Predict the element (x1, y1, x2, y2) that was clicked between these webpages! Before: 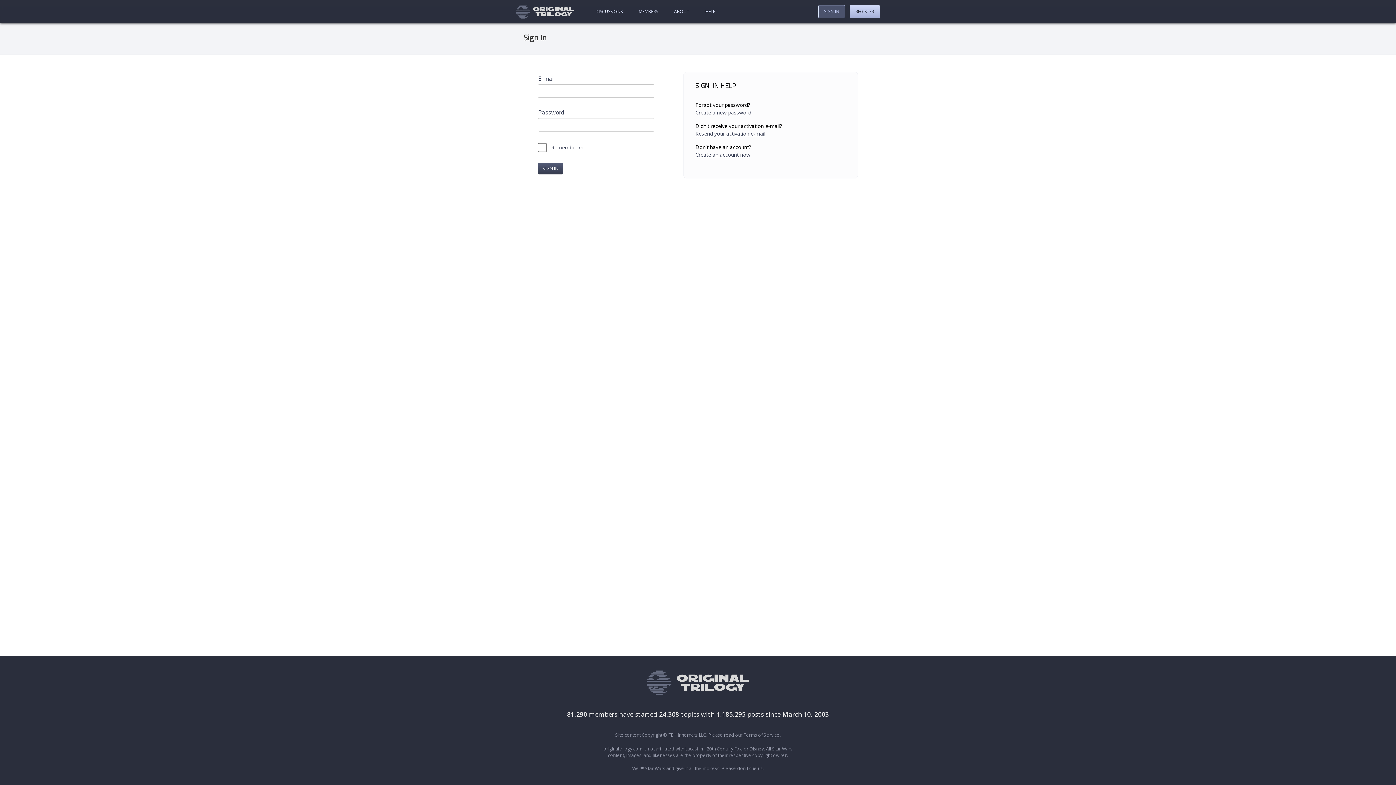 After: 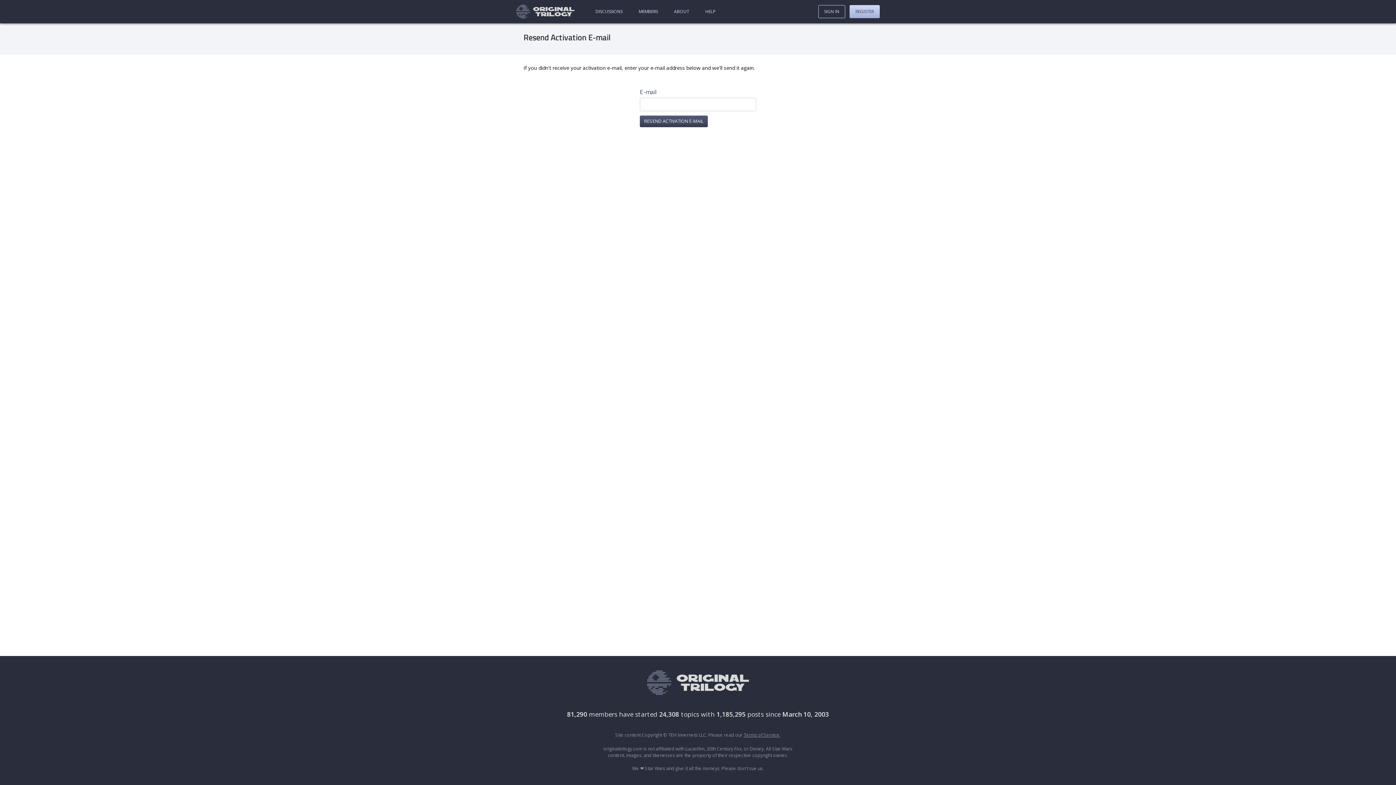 Action: bbox: (695, 129, 846, 137) label: Resend your activation e-mail